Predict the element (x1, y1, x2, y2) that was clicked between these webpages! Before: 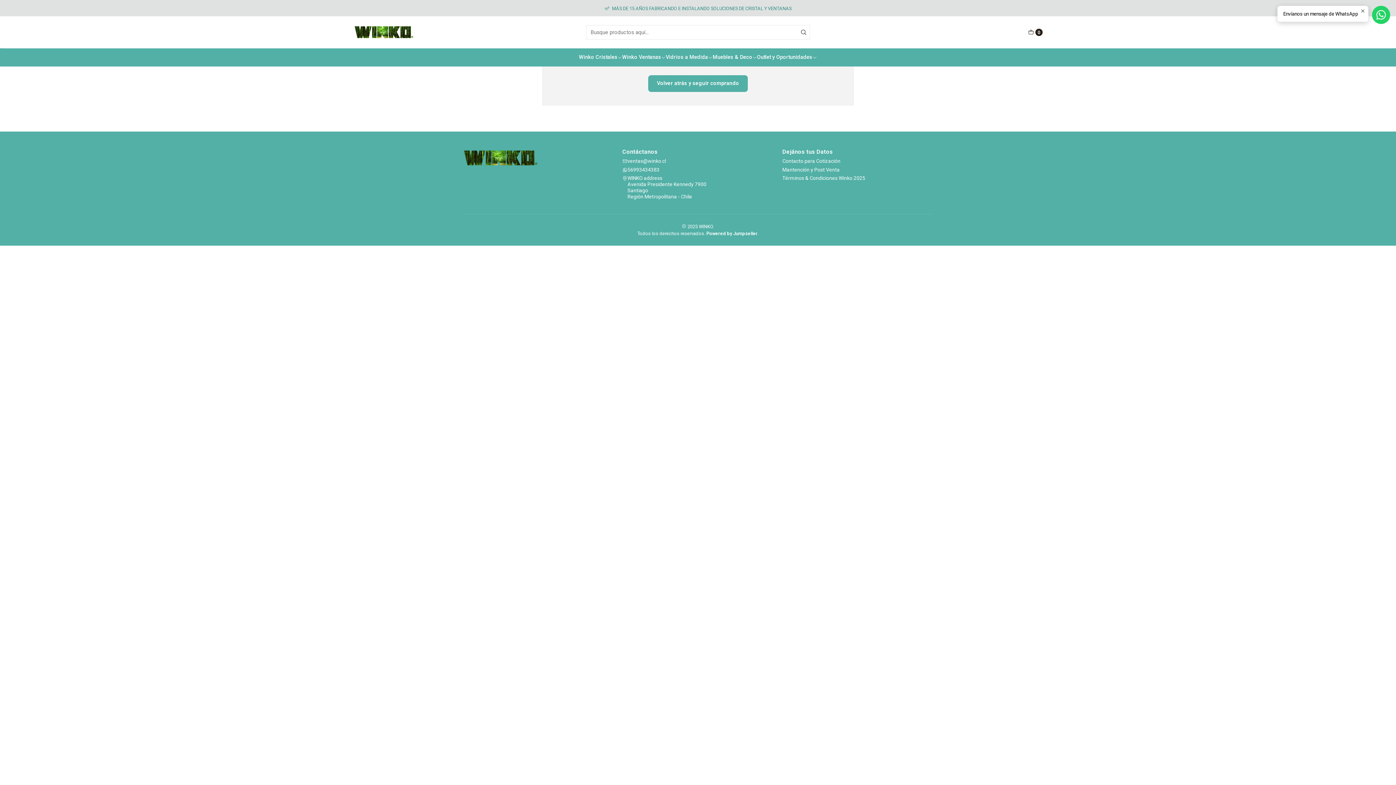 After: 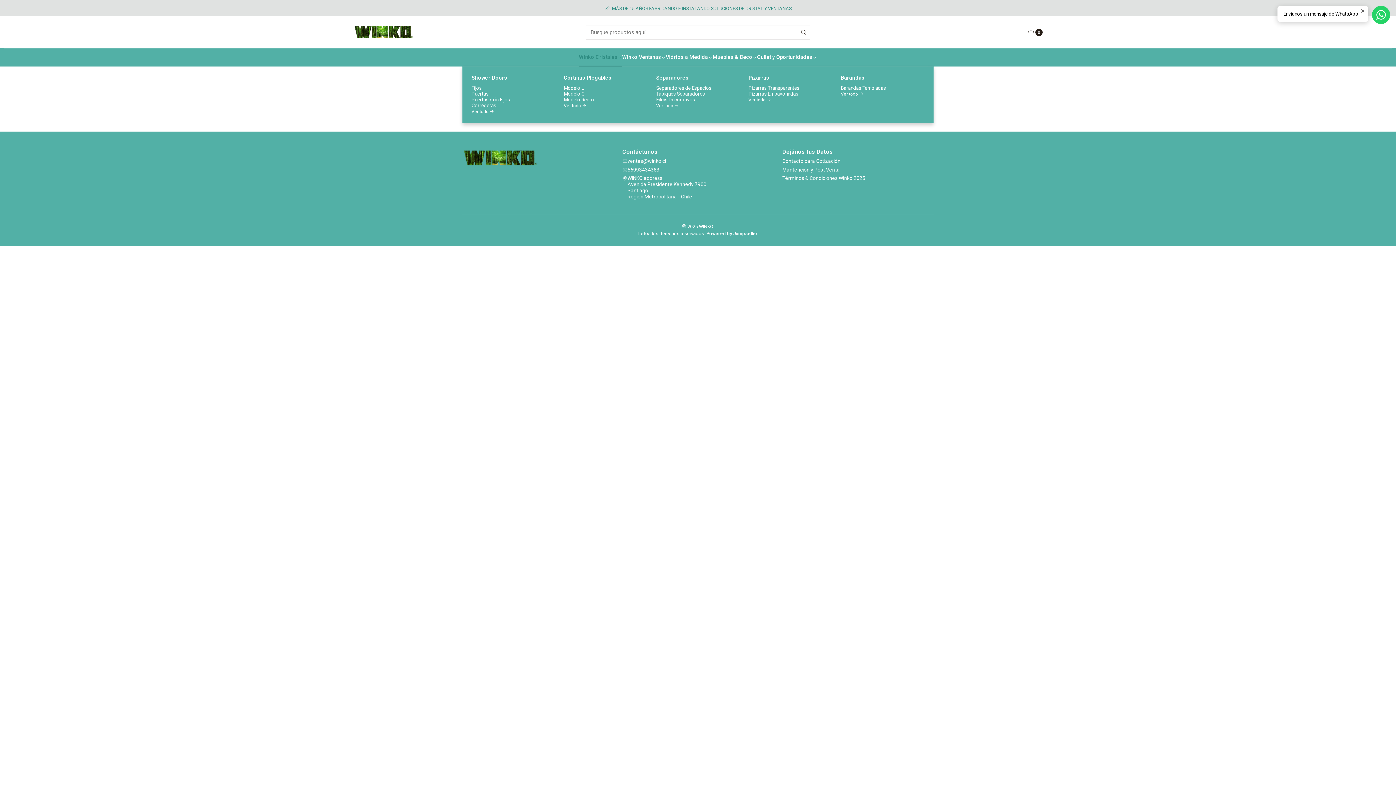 Action: label: Winko Cristales bbox: (579, 48, 622, 66)